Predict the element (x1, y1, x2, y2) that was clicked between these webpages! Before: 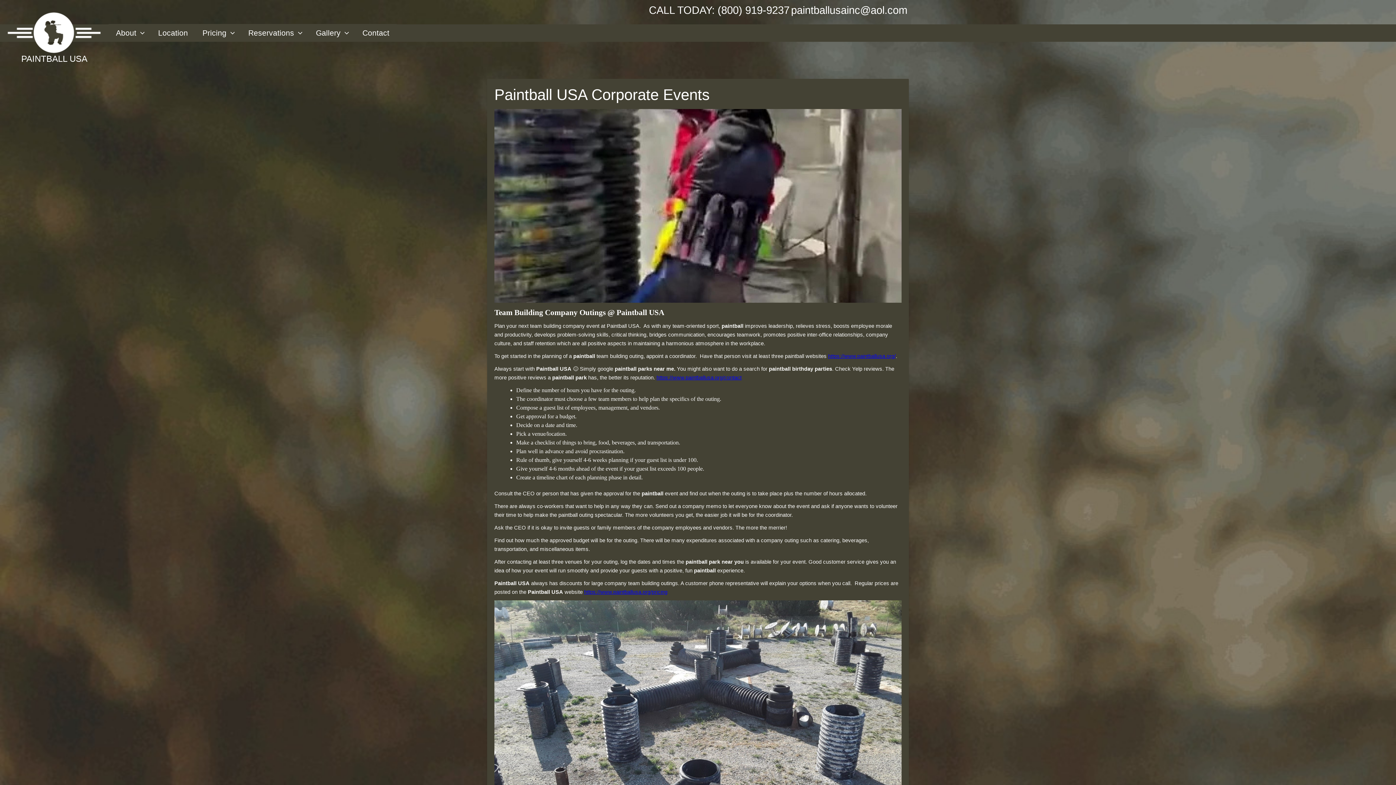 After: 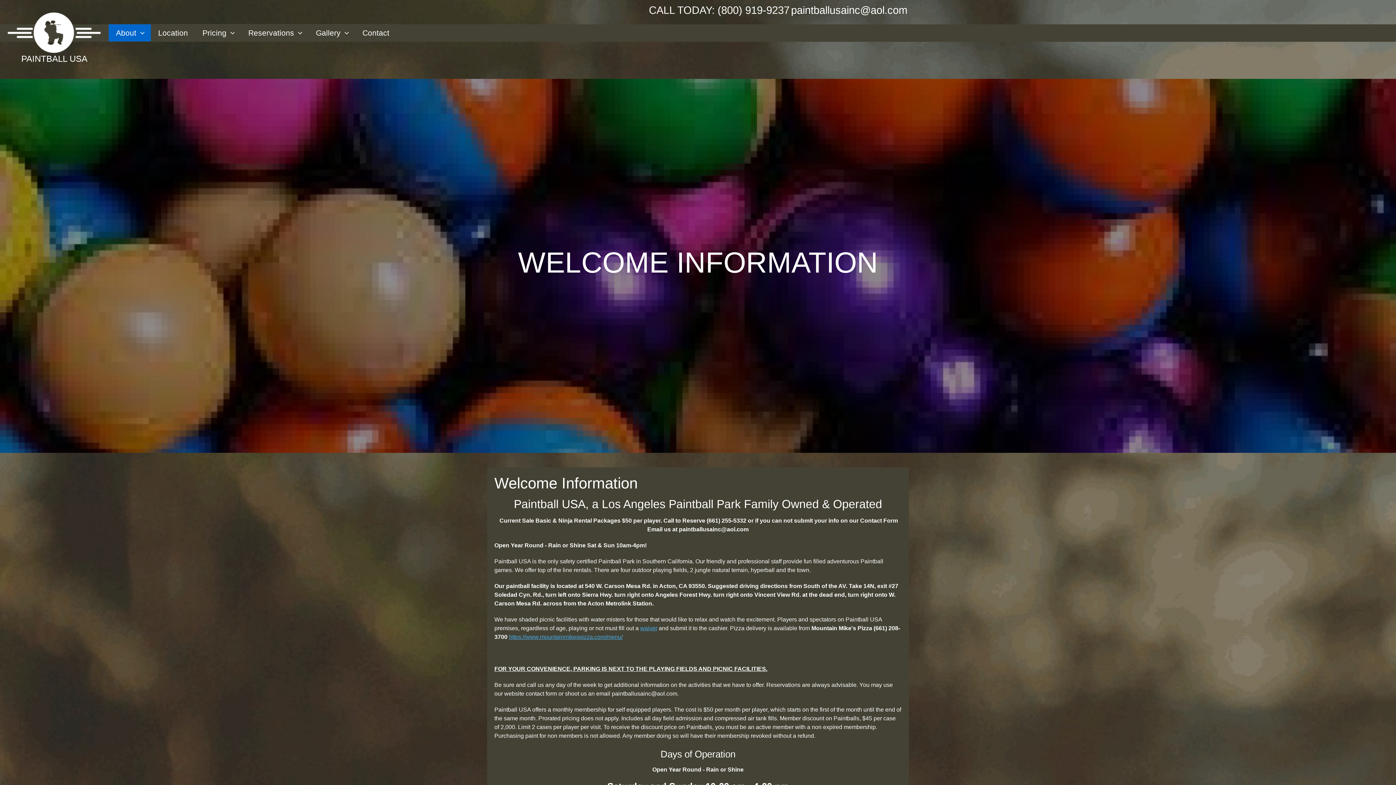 Action: label: About bbox: (108, 24, 150, 41)